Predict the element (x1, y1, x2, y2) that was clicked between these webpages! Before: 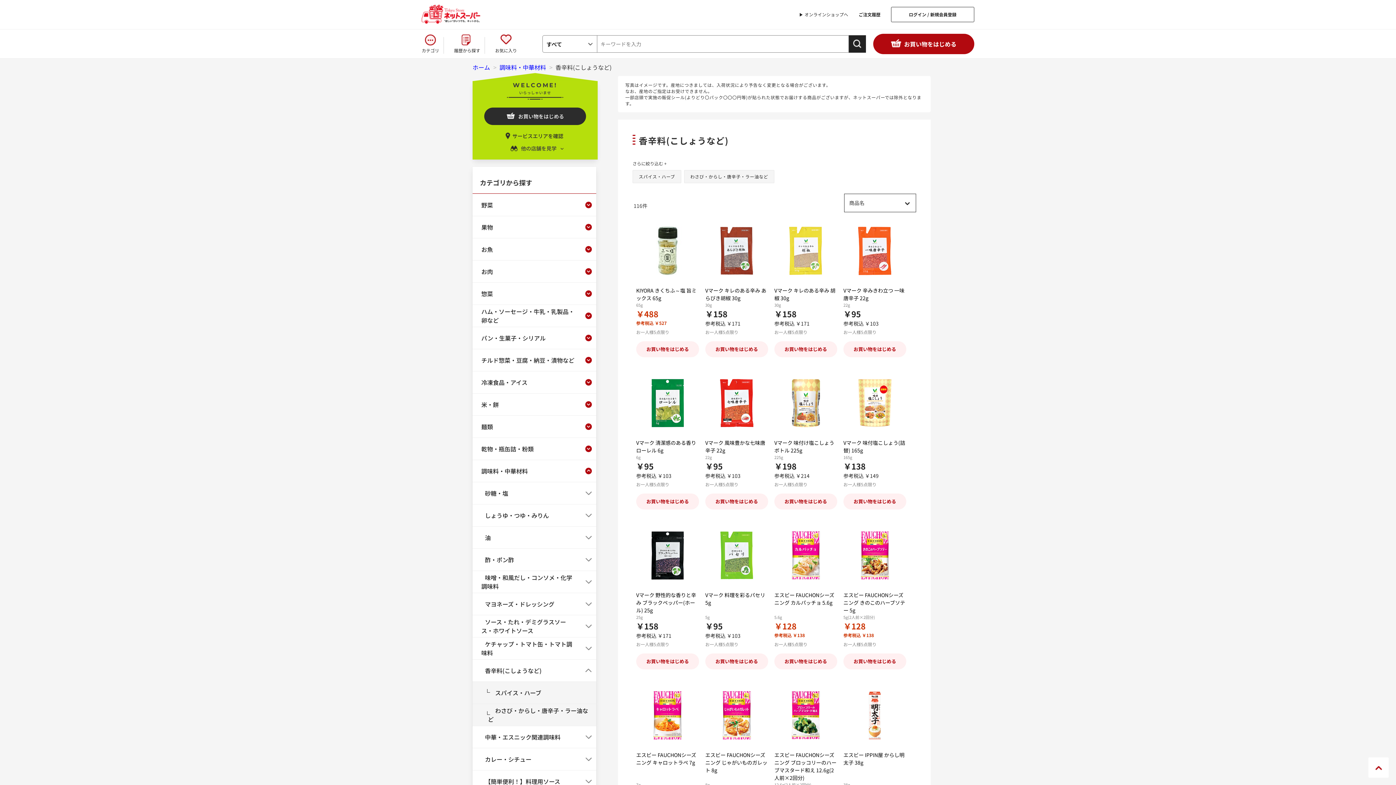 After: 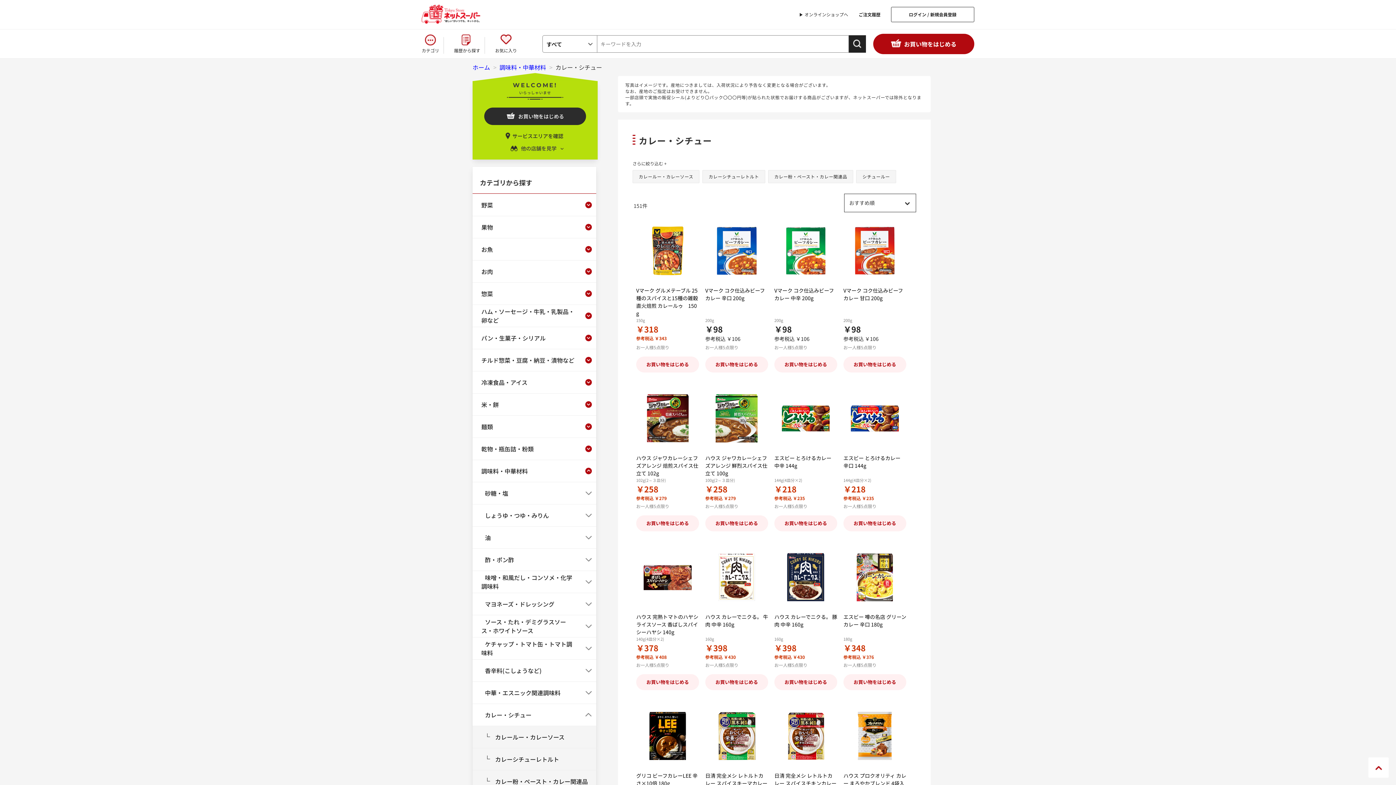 Action: label: カレー・シチュー bbox: (477, 748, 580, 770)